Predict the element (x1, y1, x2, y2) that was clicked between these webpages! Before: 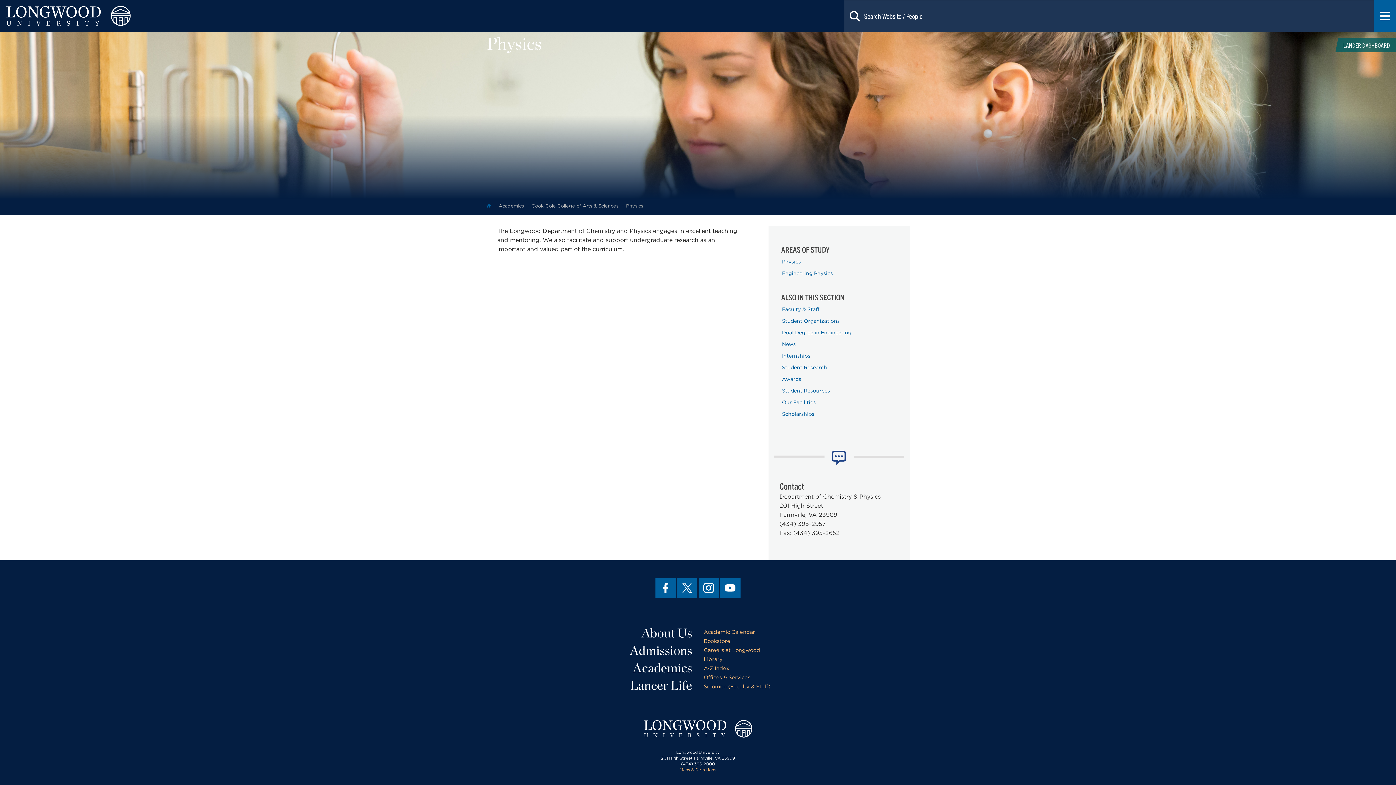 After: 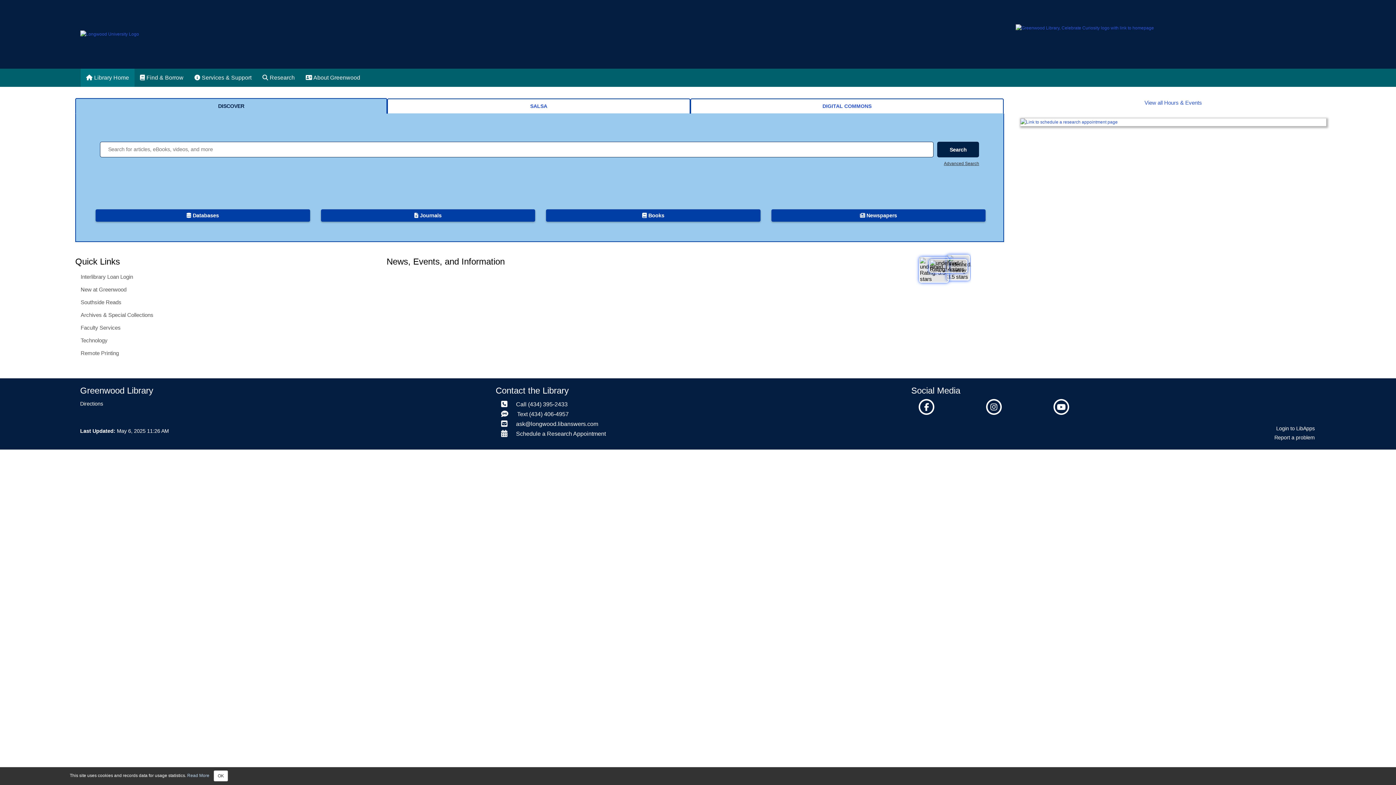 Action: bbox: (704, 656, 722, 662) label: Library